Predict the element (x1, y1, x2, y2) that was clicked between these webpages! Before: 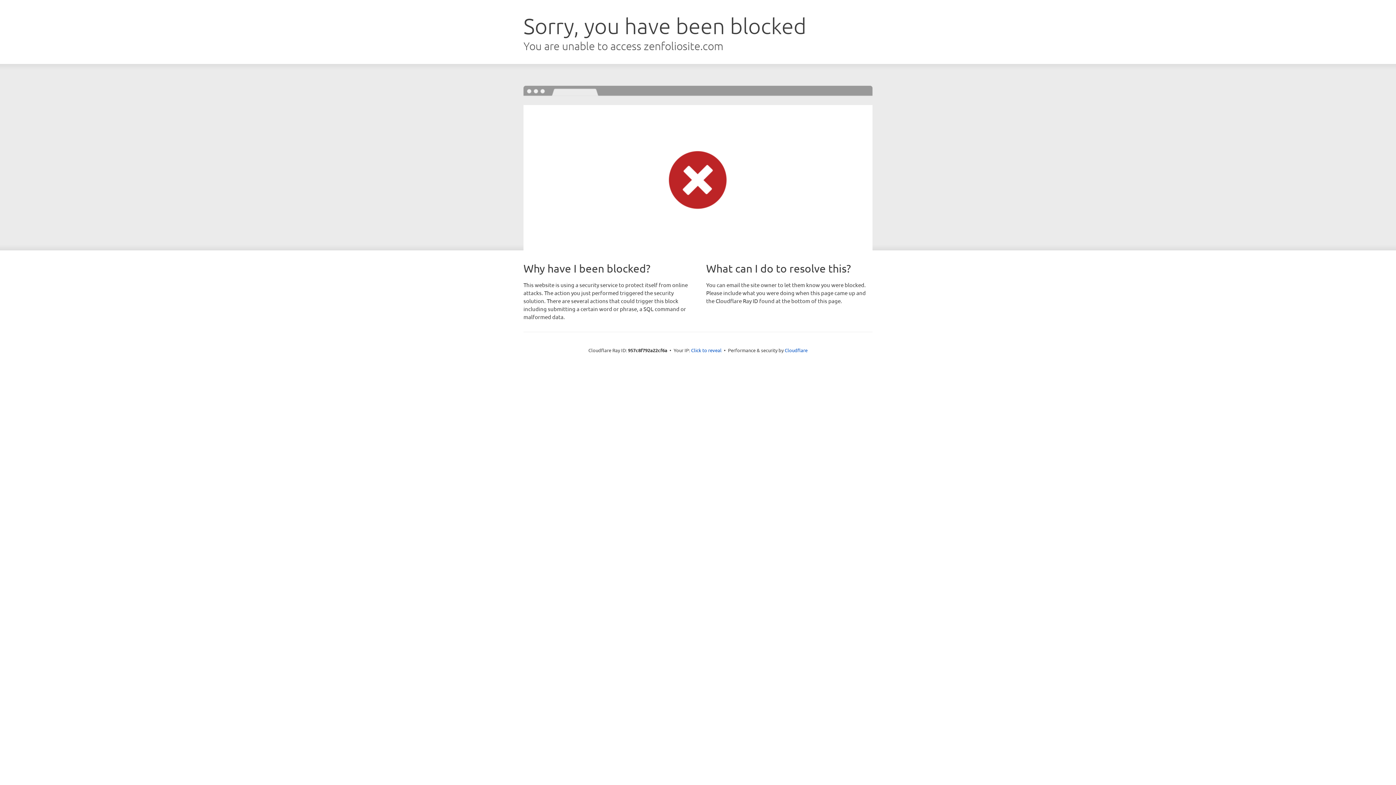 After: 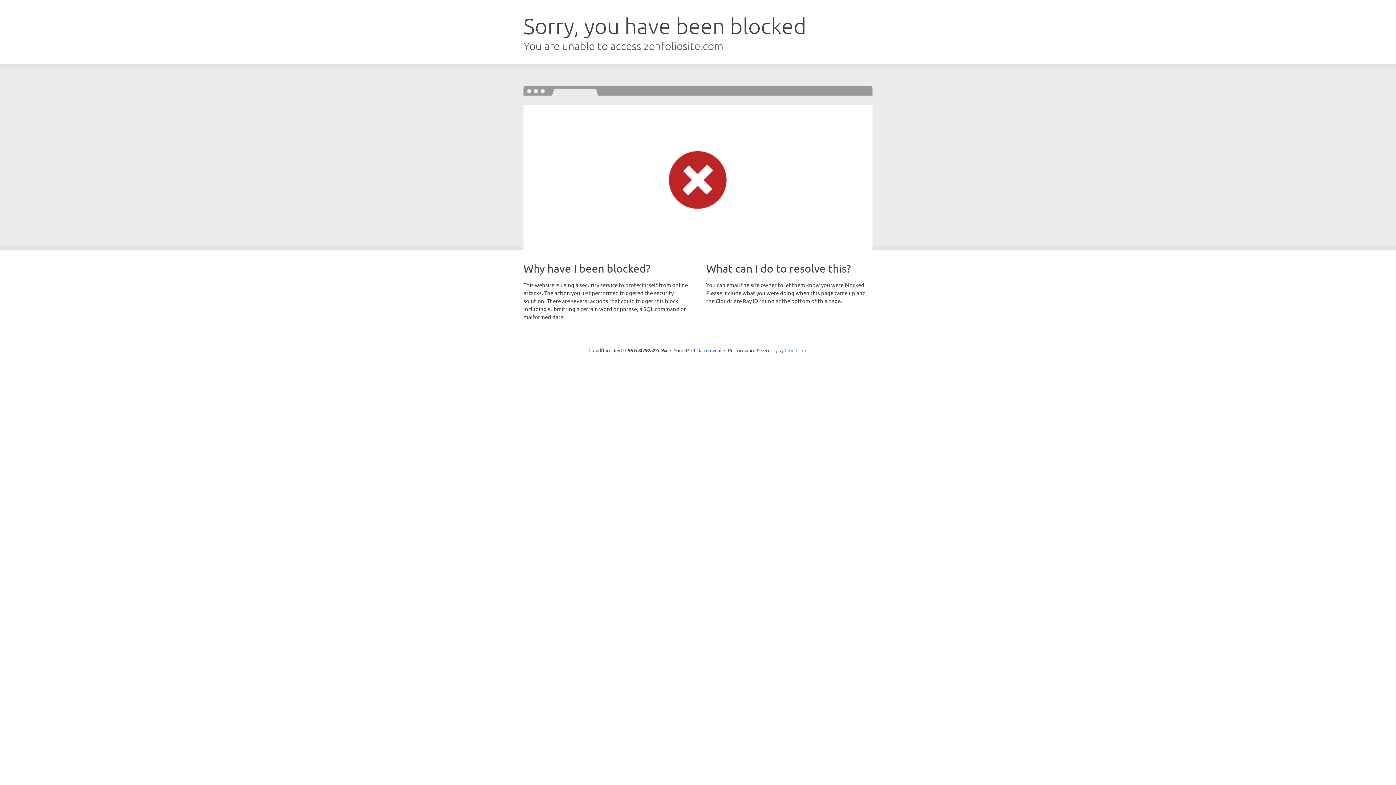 Action: label: Cloudflare bbox: (784, 347, 807, 353)